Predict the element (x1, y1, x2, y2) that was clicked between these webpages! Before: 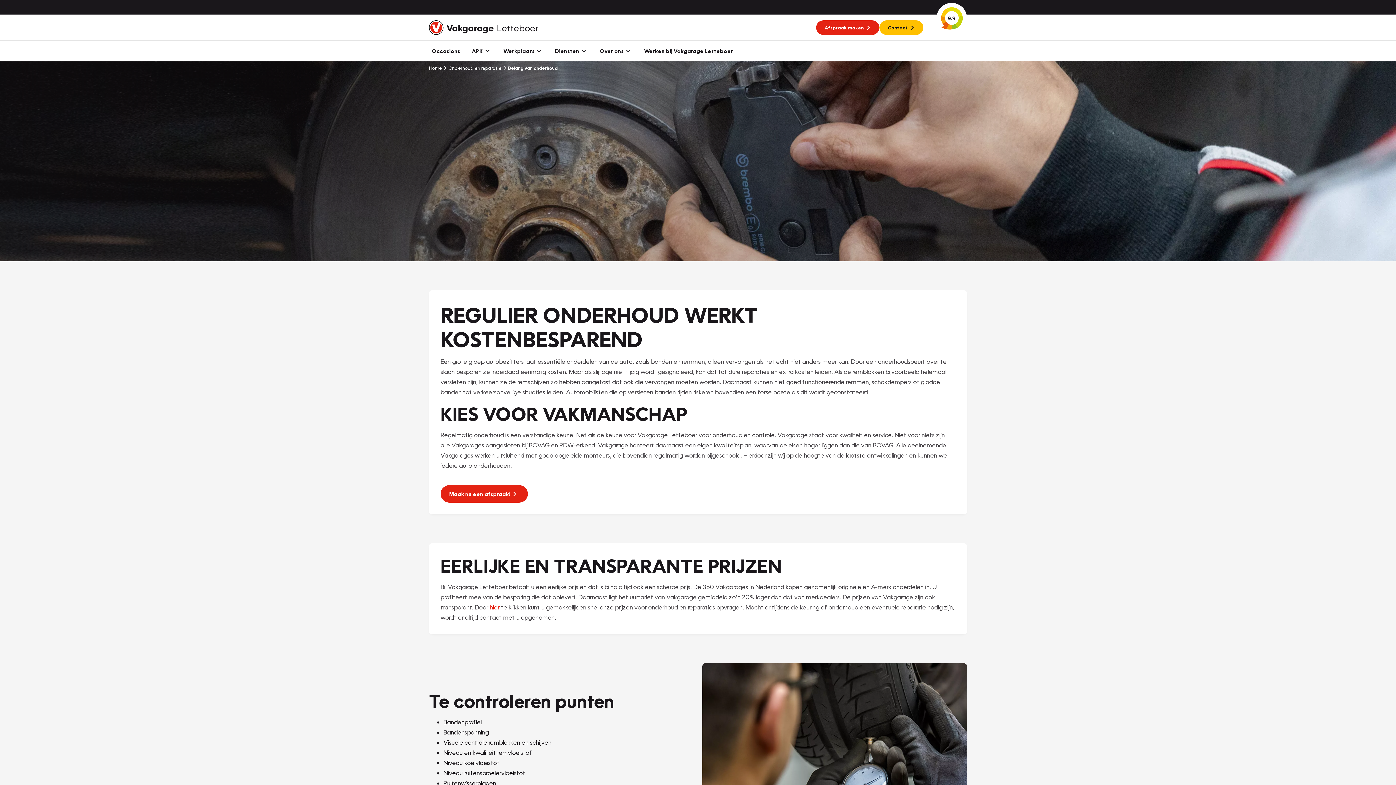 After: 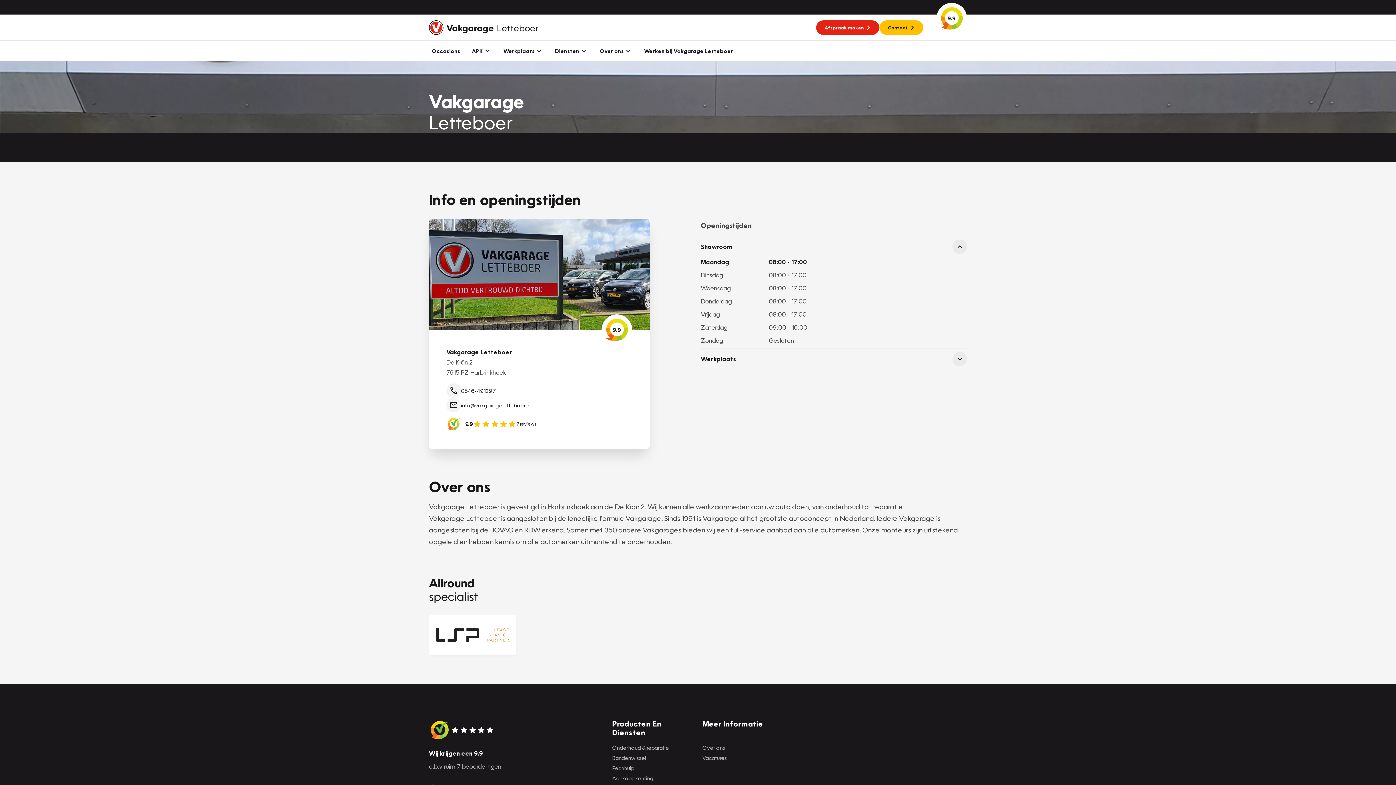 Action: label: Contact bbox: (879, 20, 923, 34)